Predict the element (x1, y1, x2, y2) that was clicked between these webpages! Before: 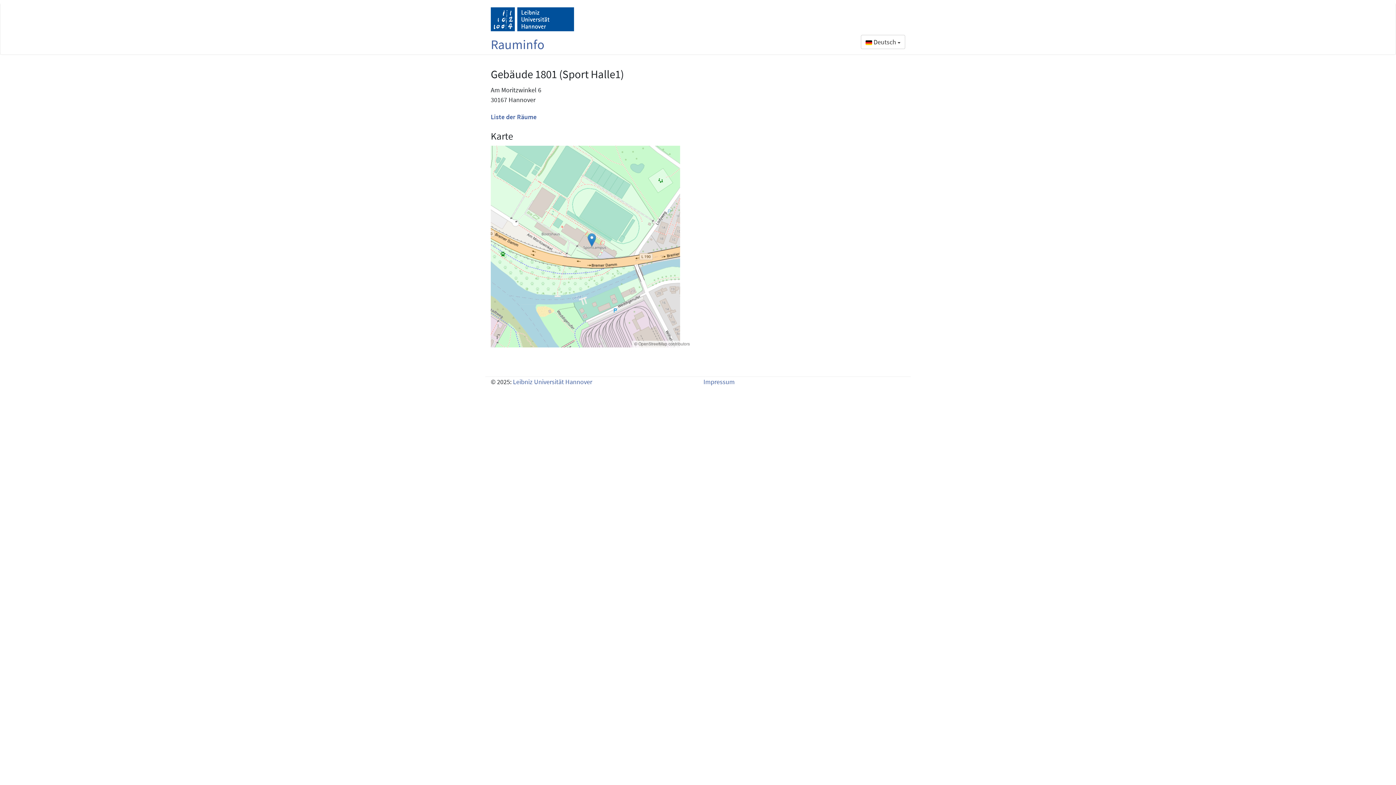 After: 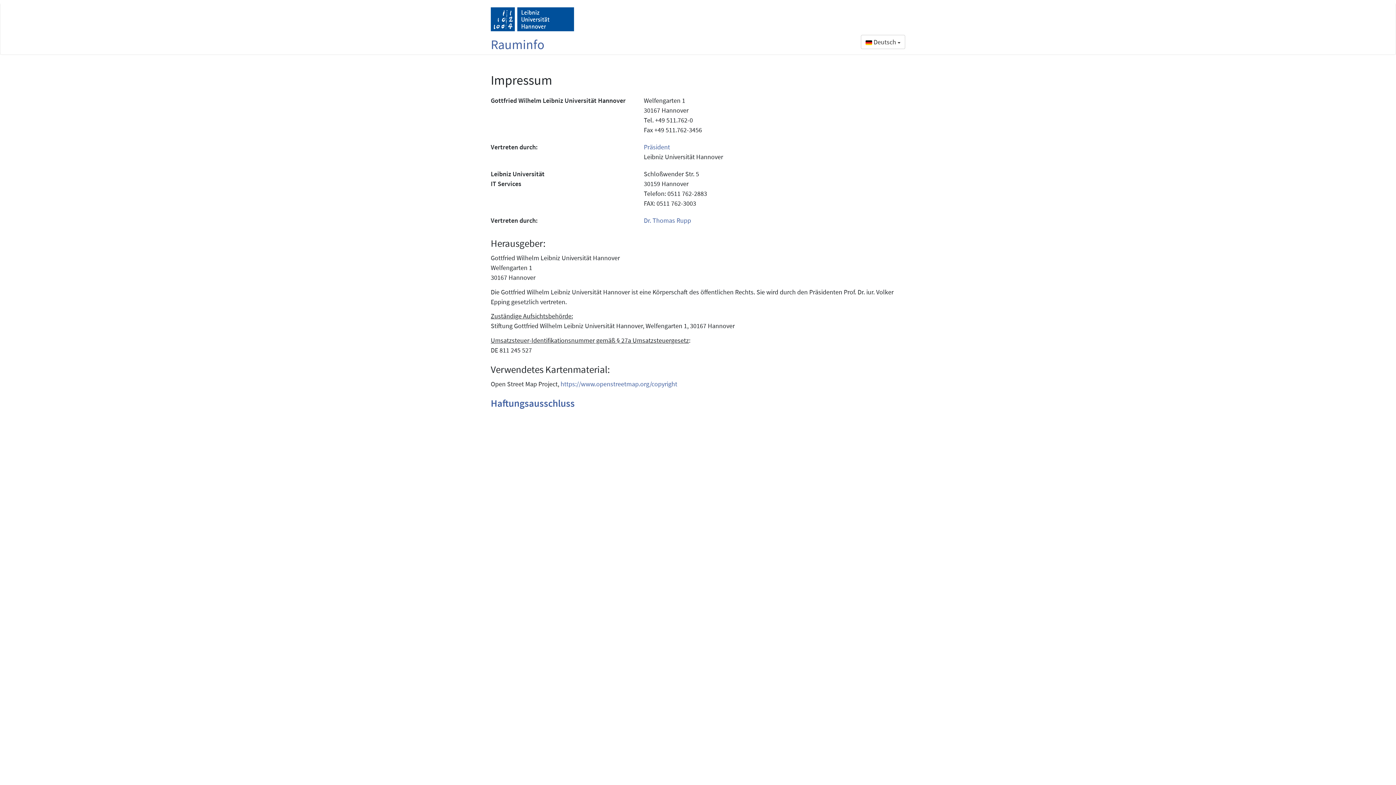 Action: label: Impressum bbox: (703, 377, 734, 386)